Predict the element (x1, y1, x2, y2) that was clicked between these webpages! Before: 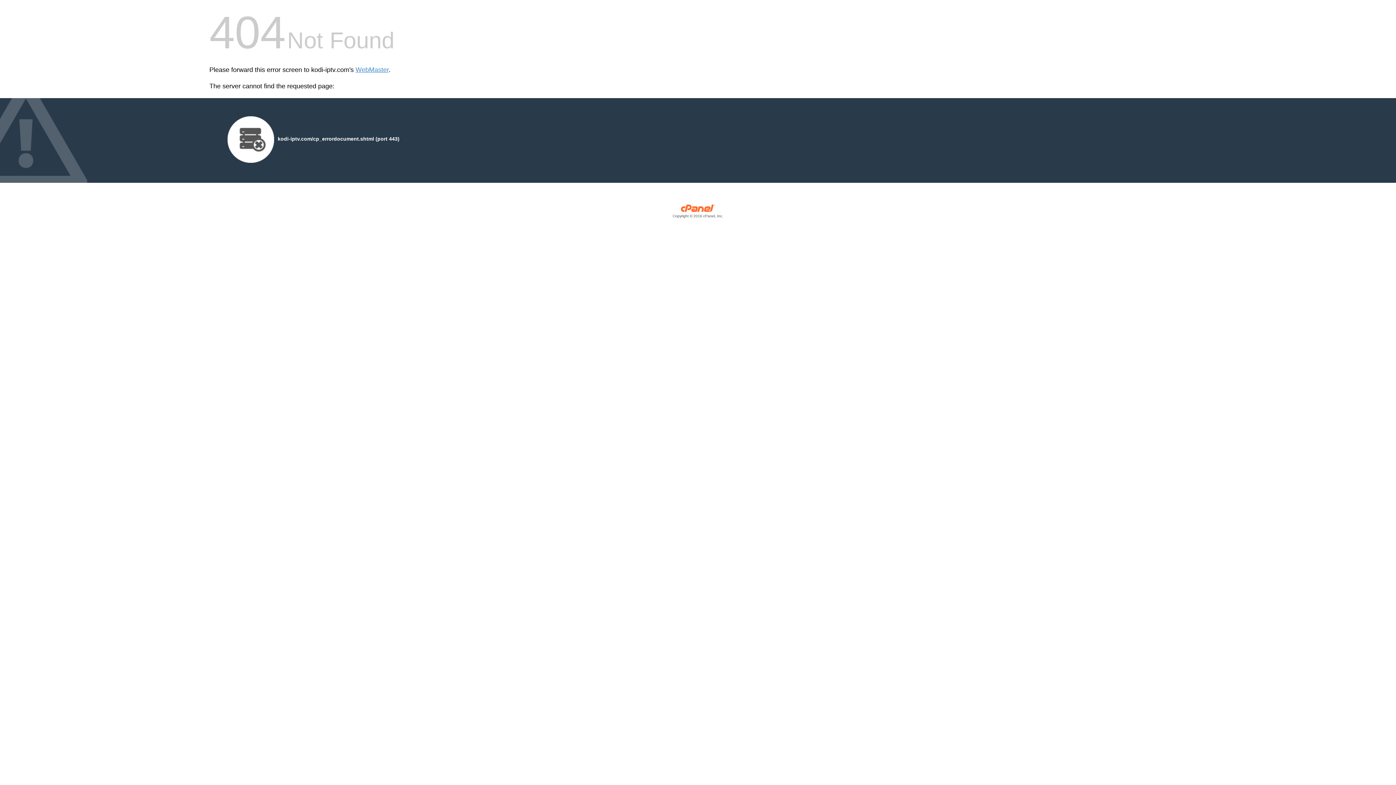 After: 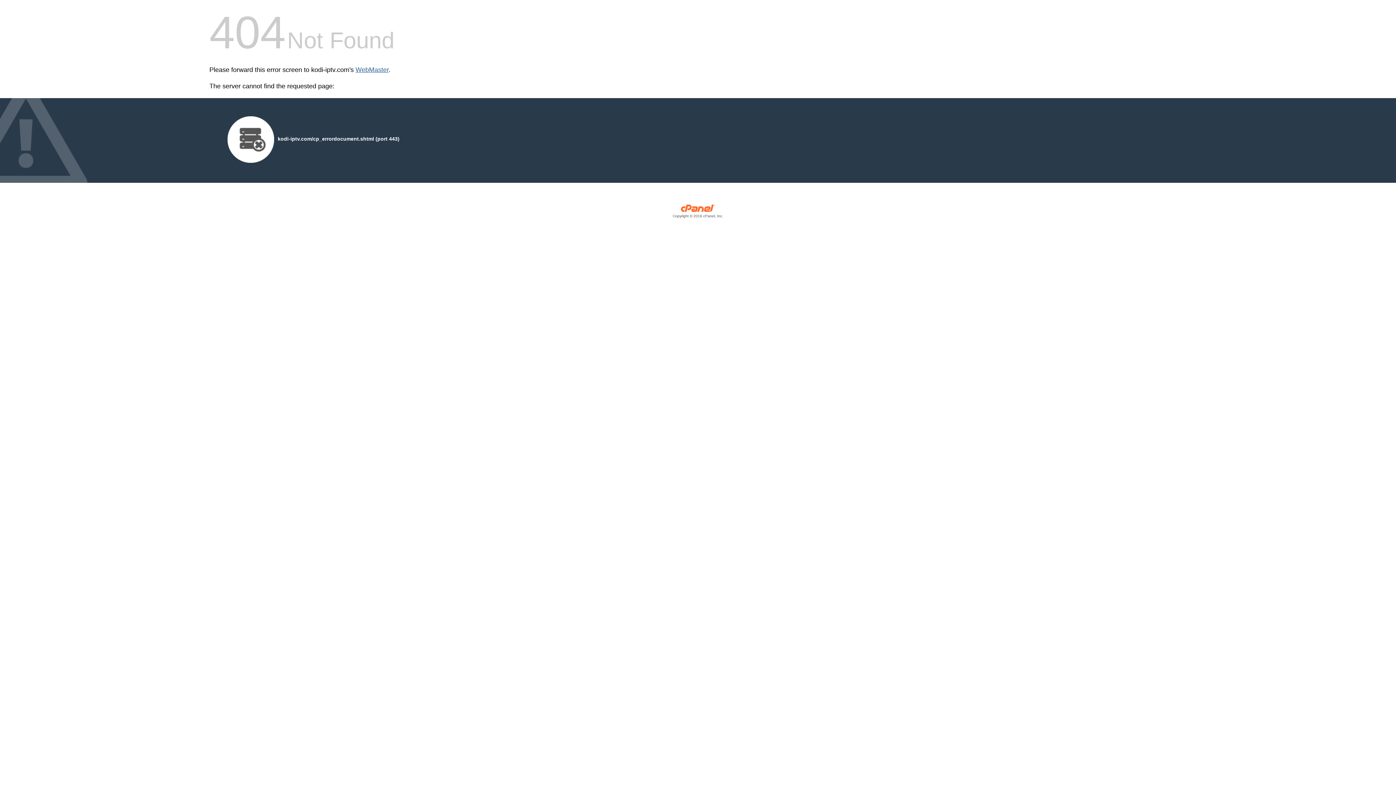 Action: bbox: (355, 66, 388, 73) label: WebMaster